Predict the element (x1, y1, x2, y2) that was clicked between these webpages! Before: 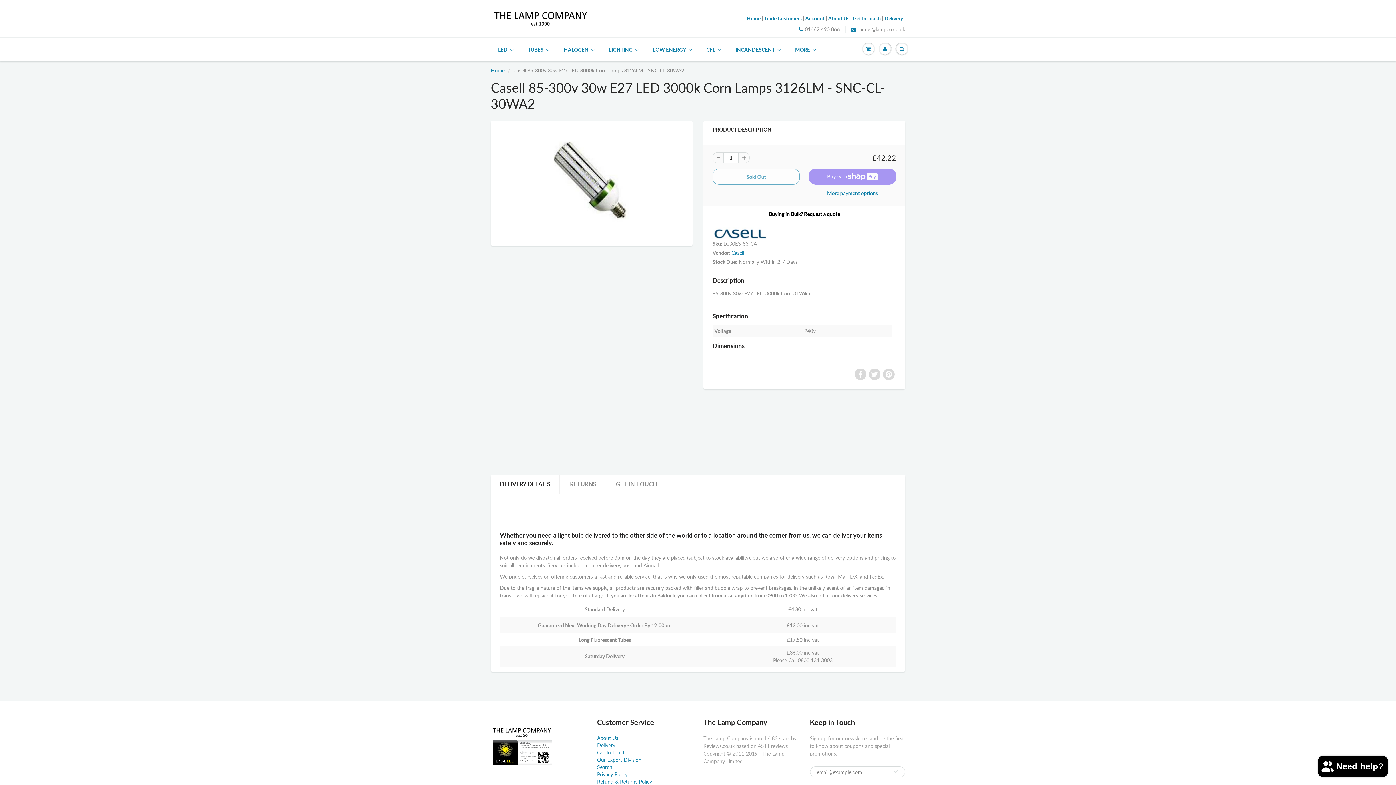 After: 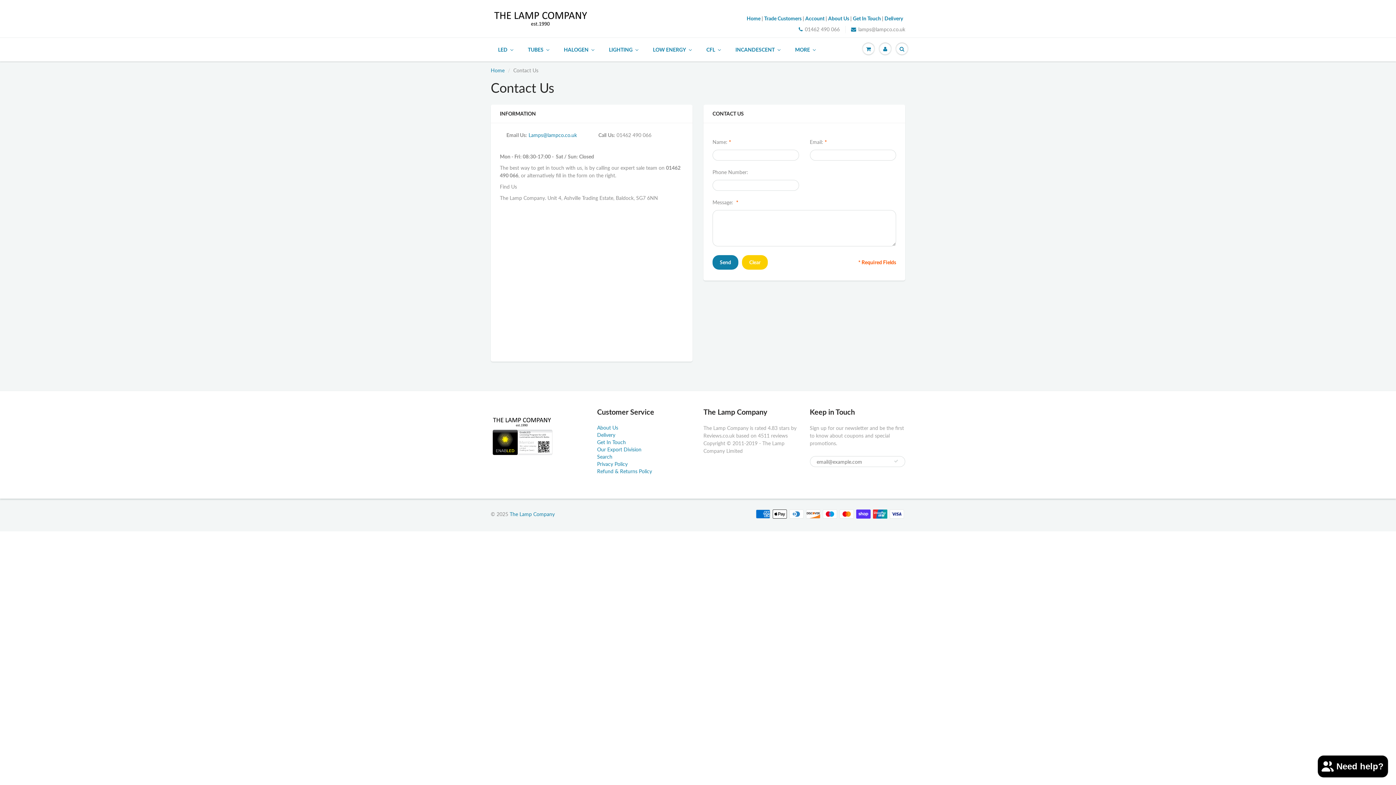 Action: bbox: (597, 749, 626, 756) label: Get In Touch